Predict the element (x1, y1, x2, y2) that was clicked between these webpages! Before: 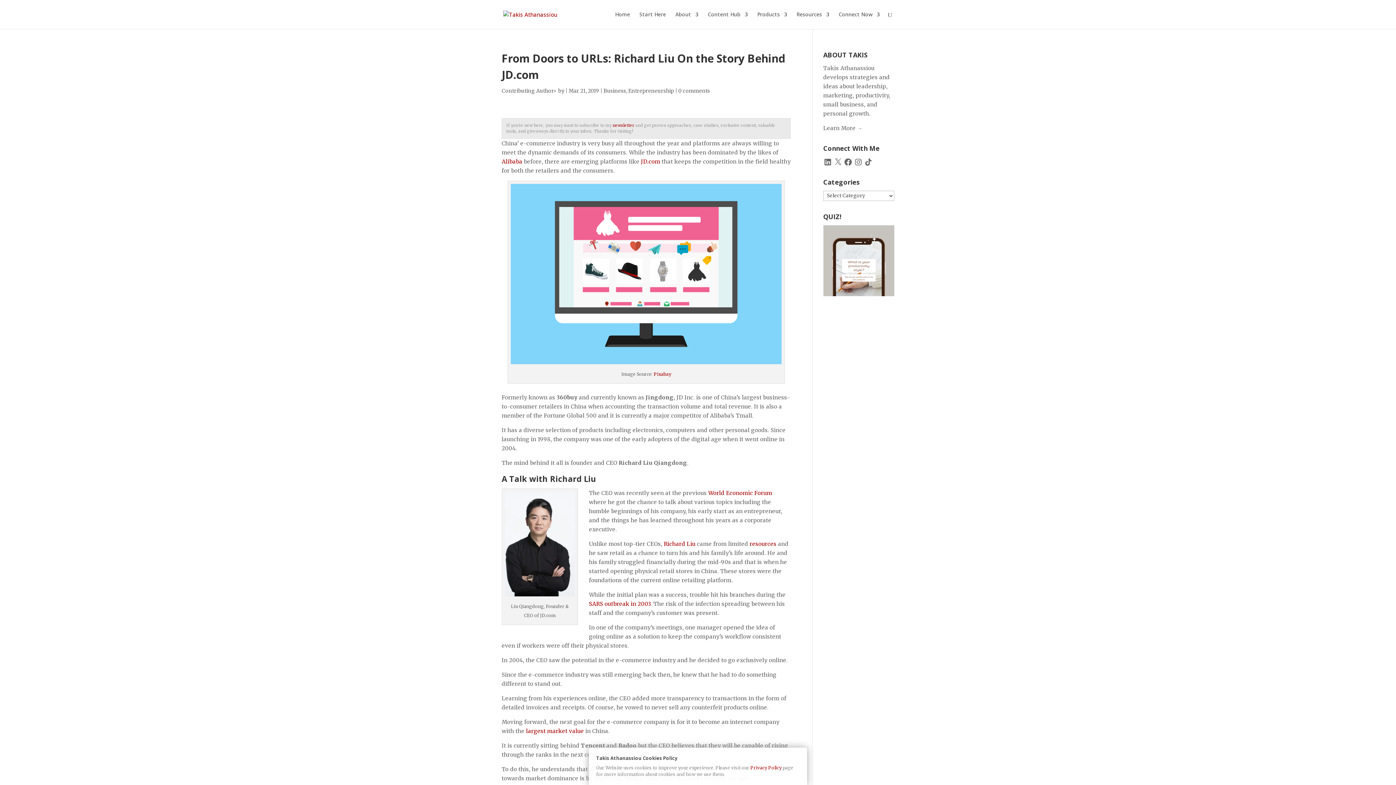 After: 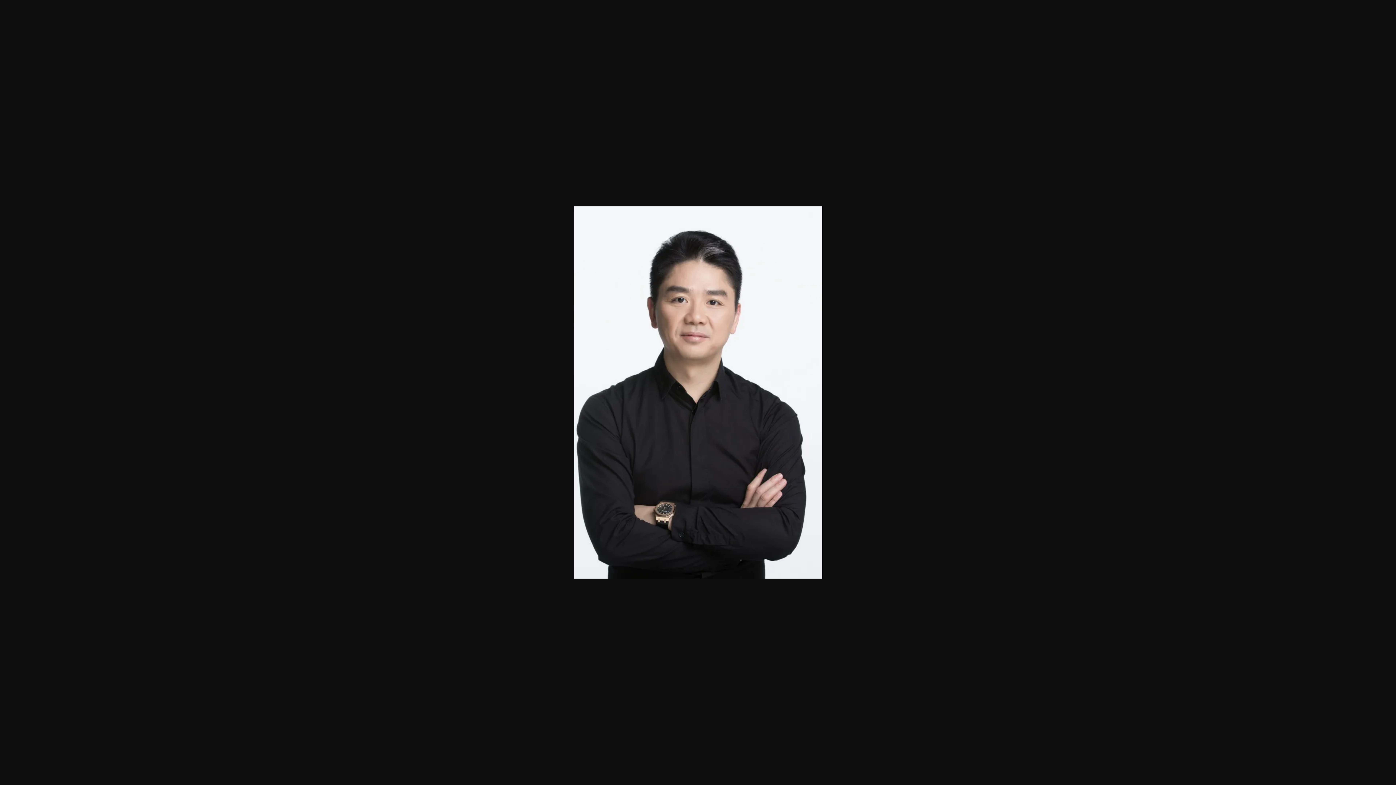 Action: bbox: (505, 588, 574, 595)